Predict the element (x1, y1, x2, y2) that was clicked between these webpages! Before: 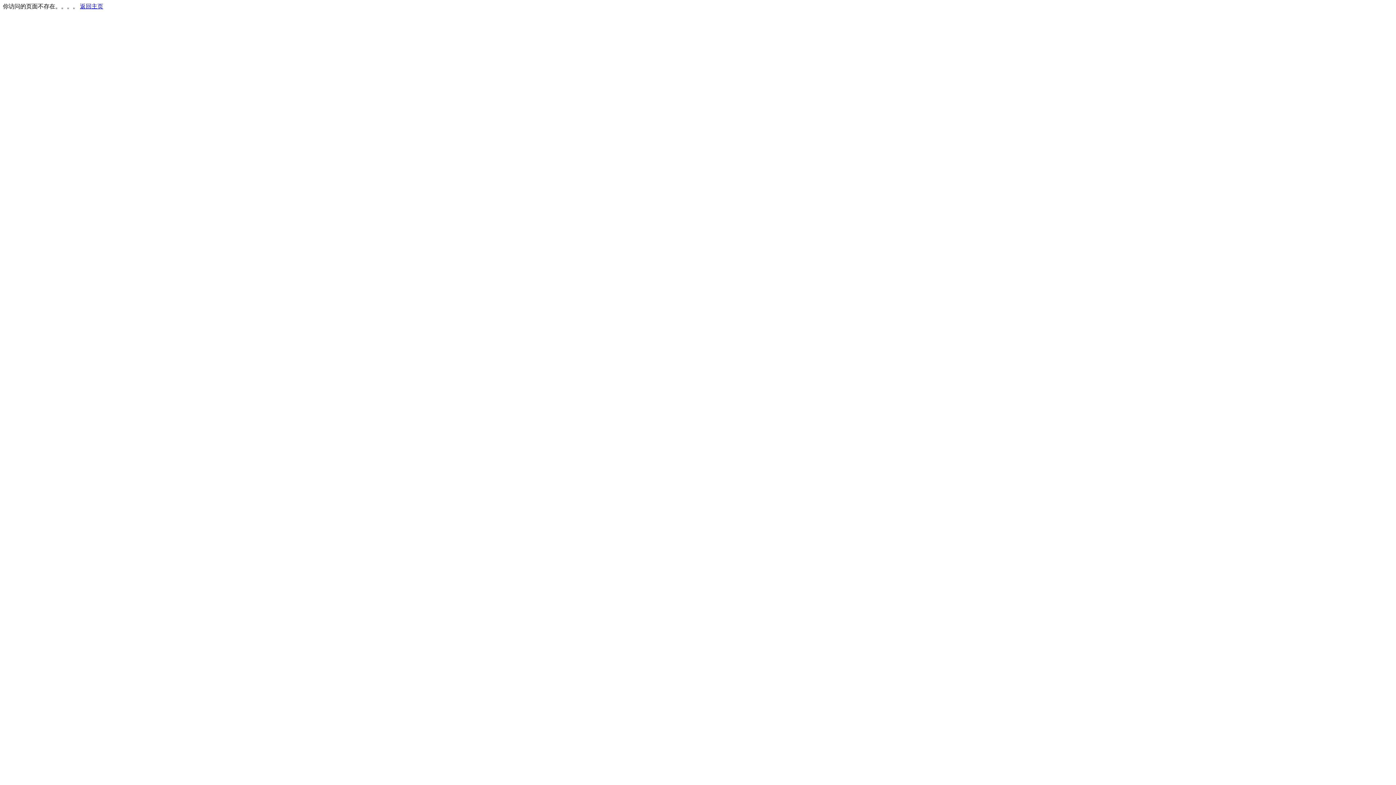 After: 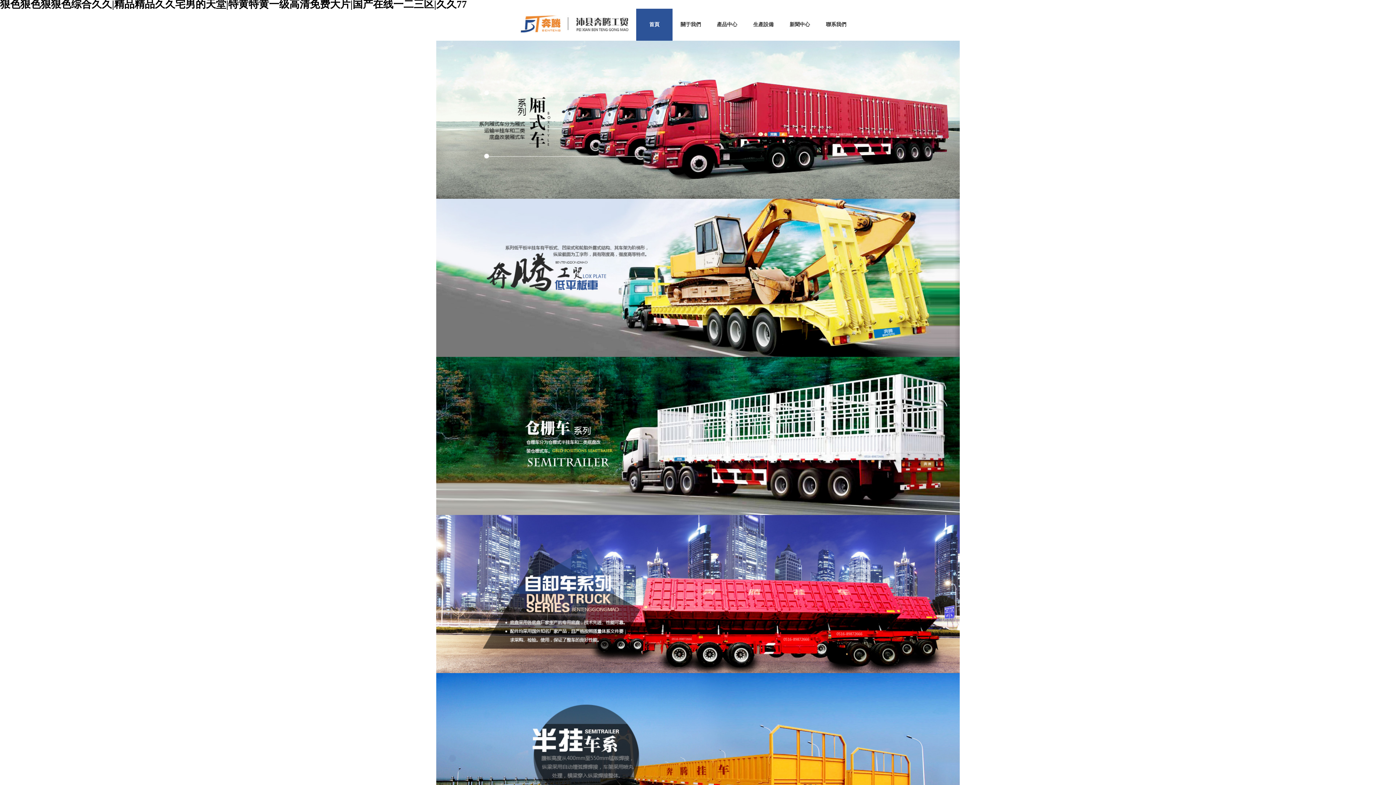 Action: bbox: (80, 3, 103, 9) label: 返回主页